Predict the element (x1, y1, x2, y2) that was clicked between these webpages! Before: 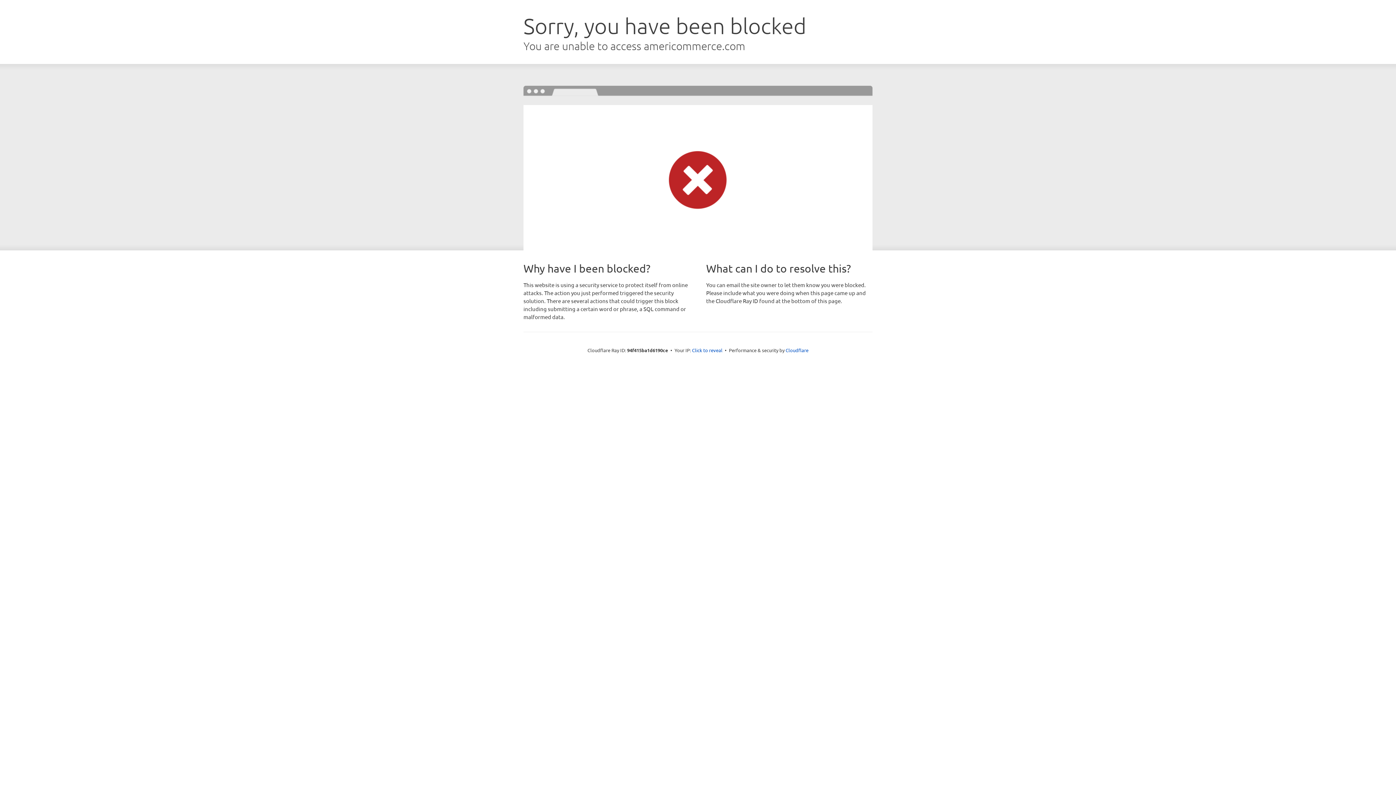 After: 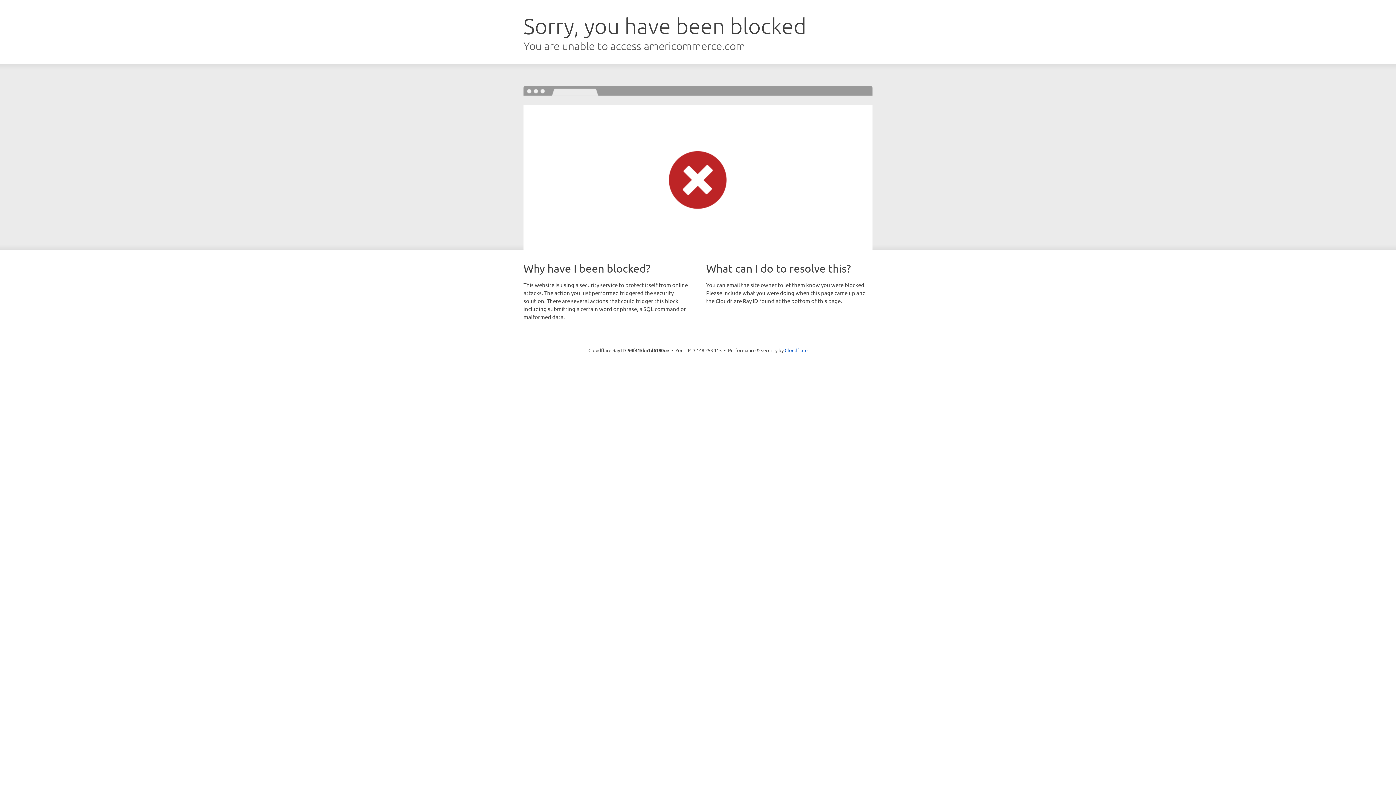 Action: label: Click to reveal bbox: (692, 346, 722, 353)